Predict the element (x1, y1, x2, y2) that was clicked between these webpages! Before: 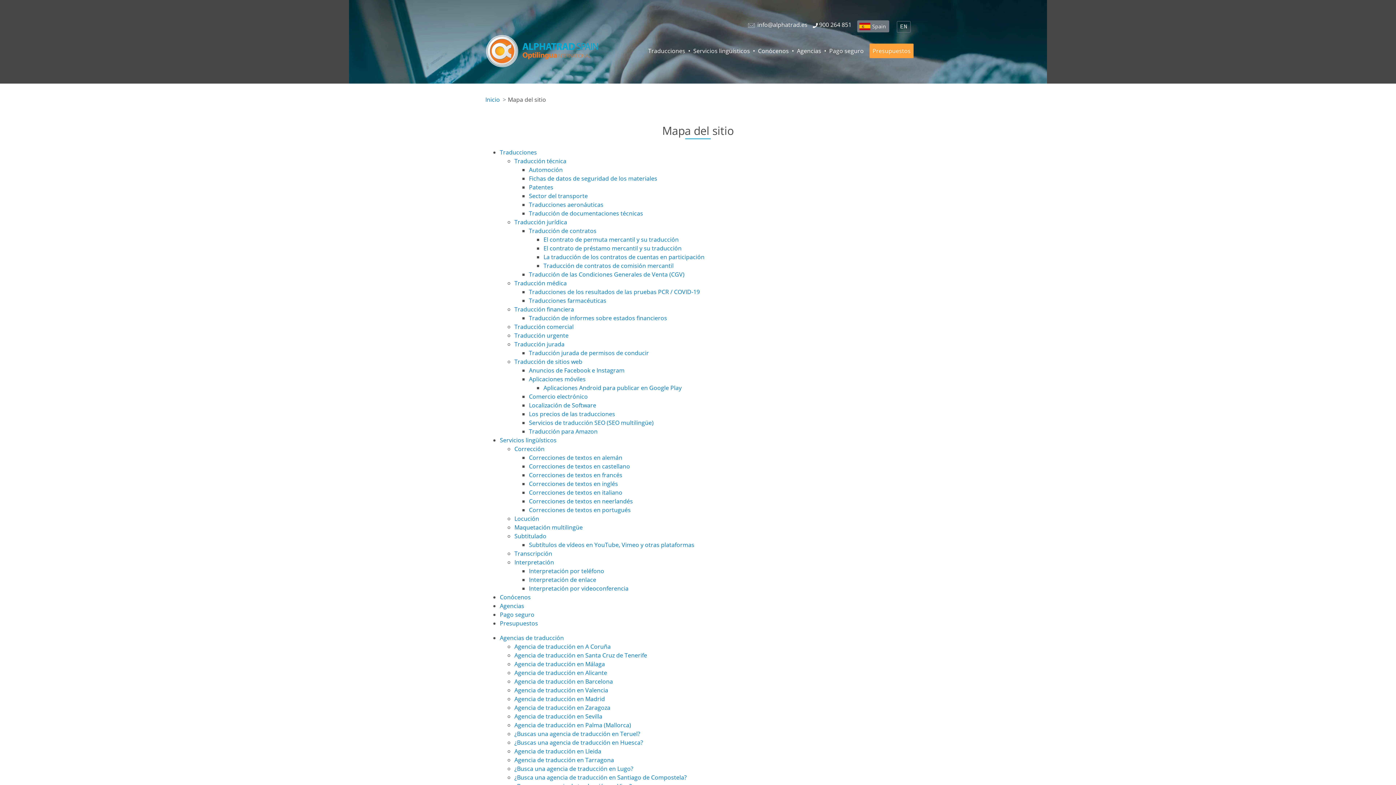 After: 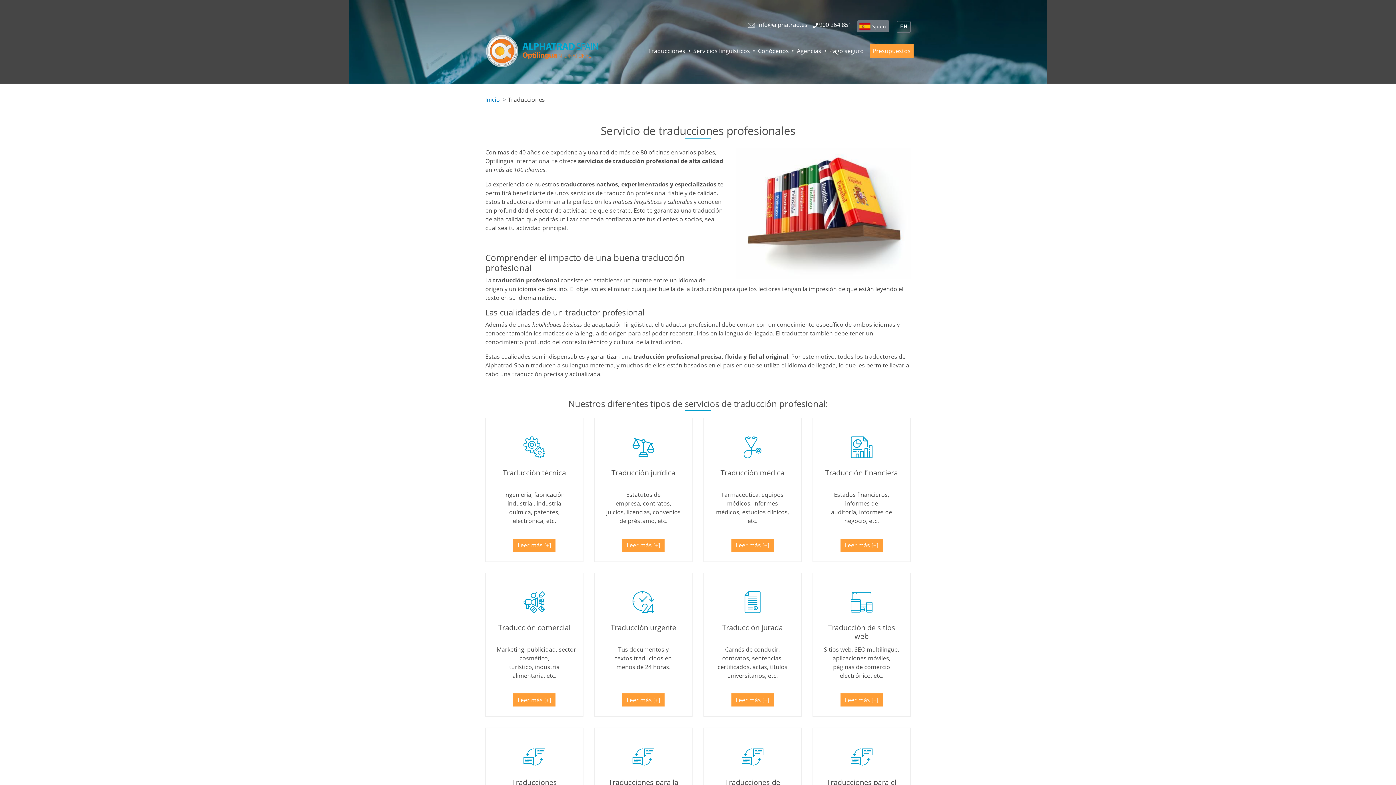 Action: bbox: (645, 43, 690, 58) label: Traducciones